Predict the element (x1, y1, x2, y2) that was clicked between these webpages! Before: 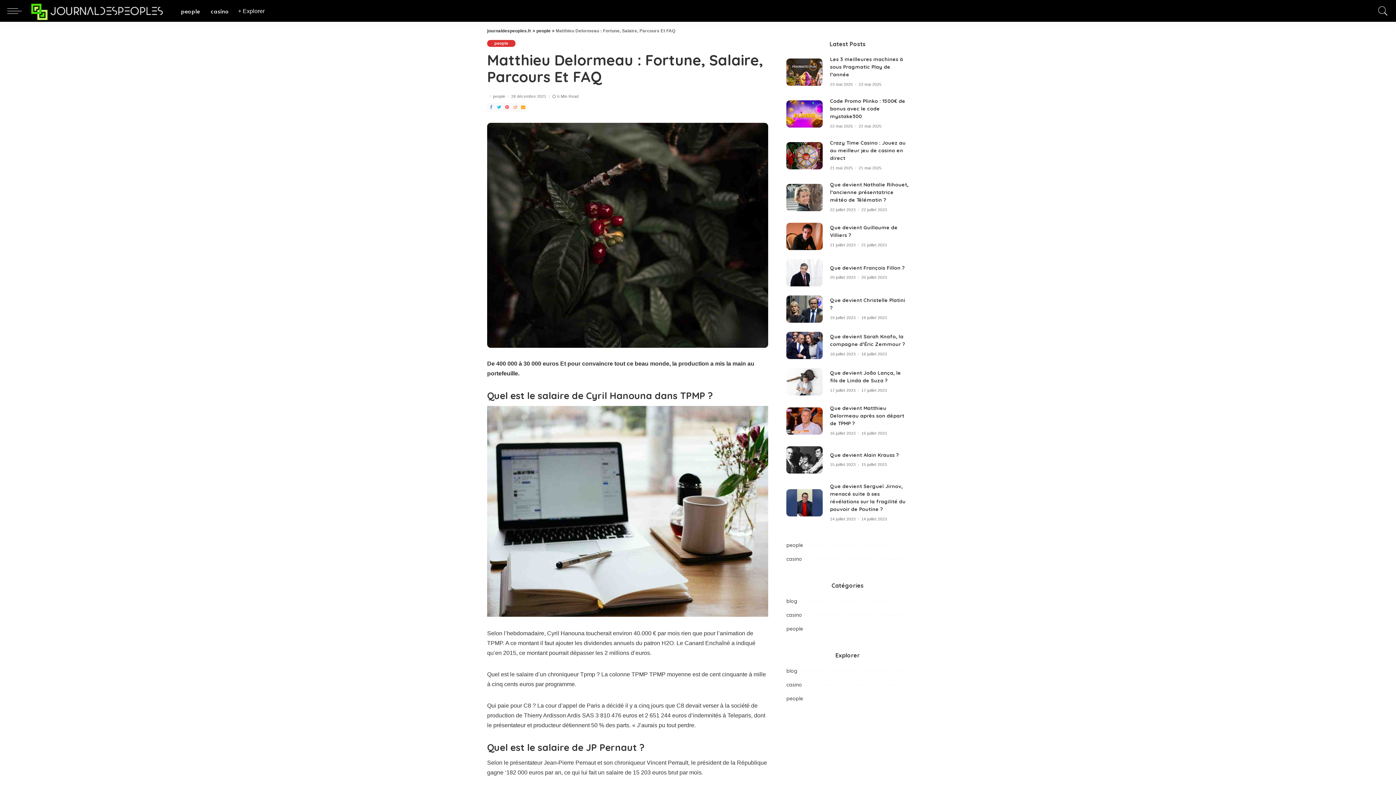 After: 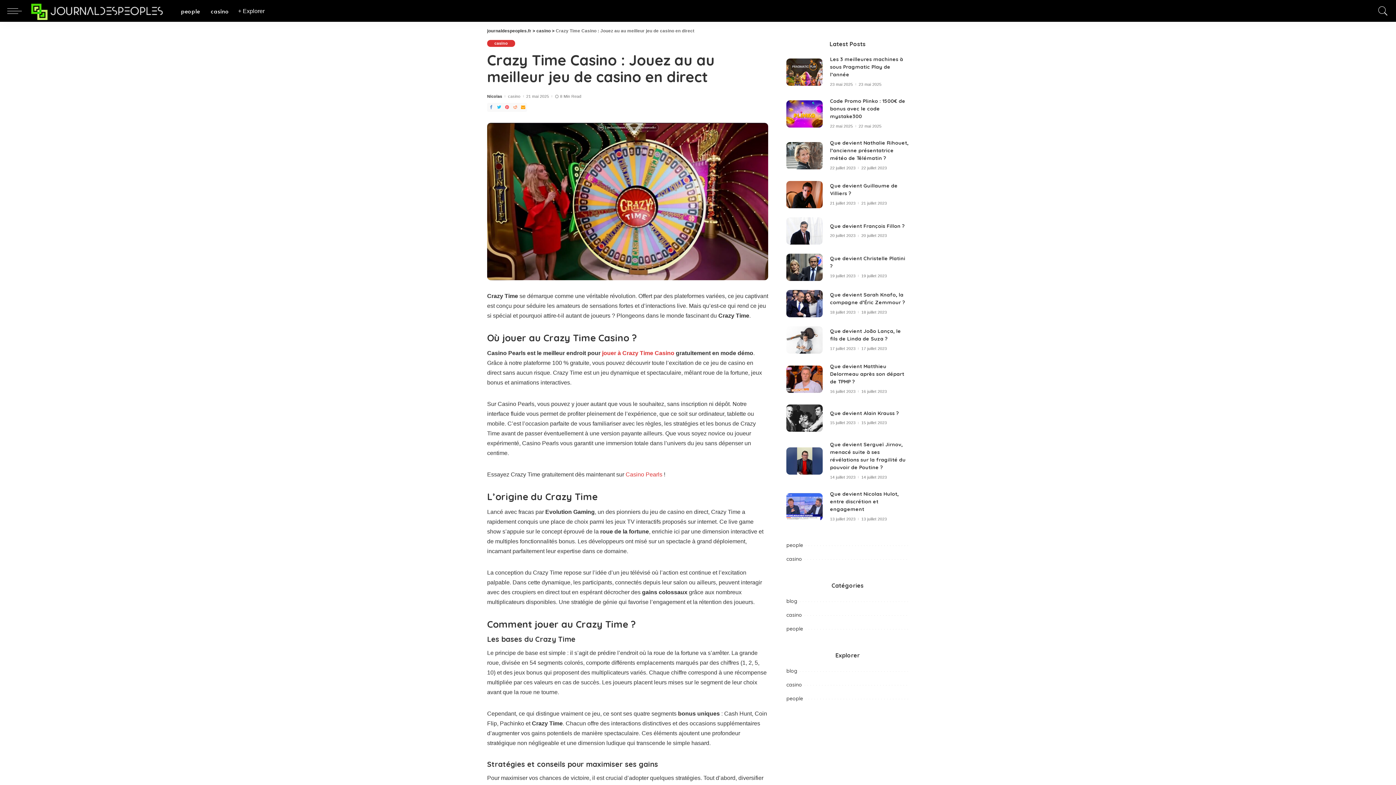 Action: bbox: (786, 142, 823, 169)